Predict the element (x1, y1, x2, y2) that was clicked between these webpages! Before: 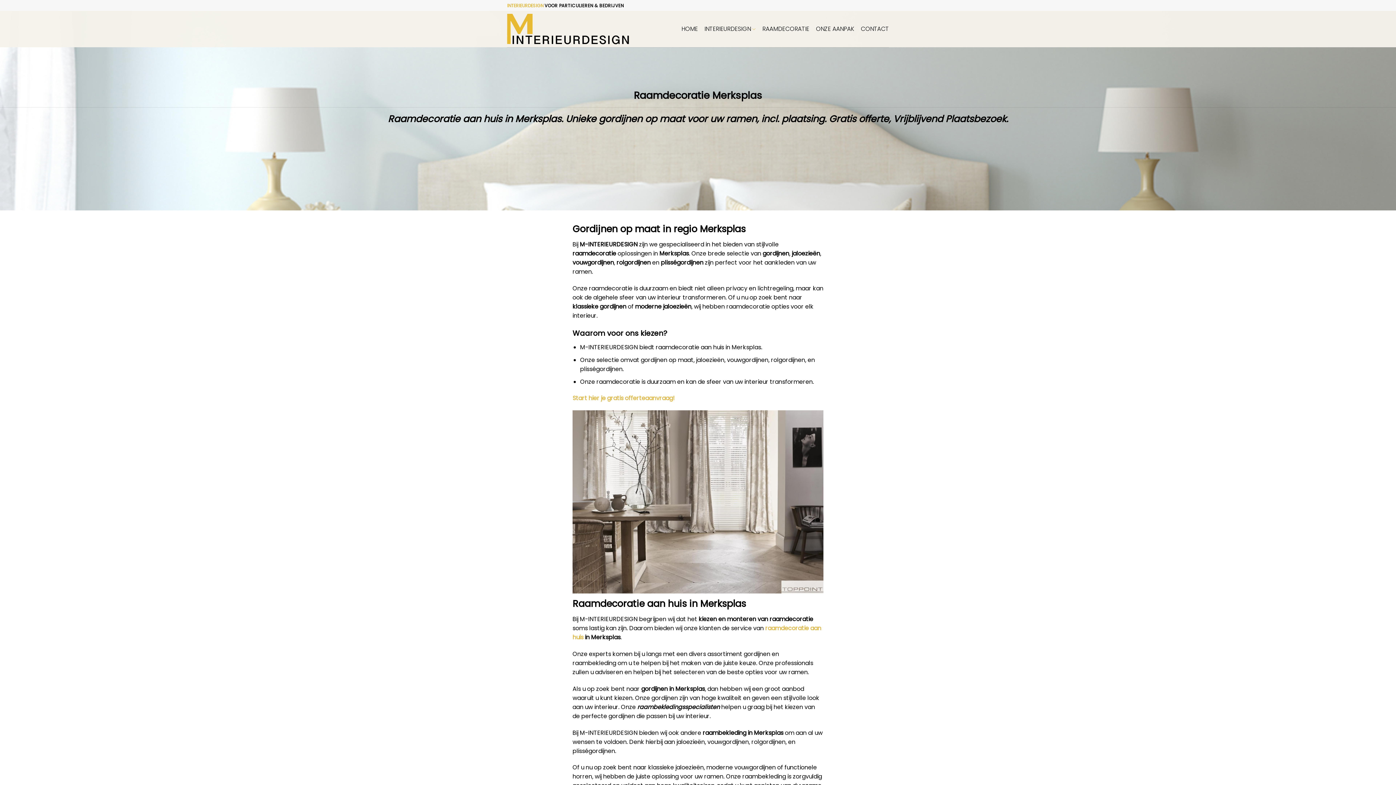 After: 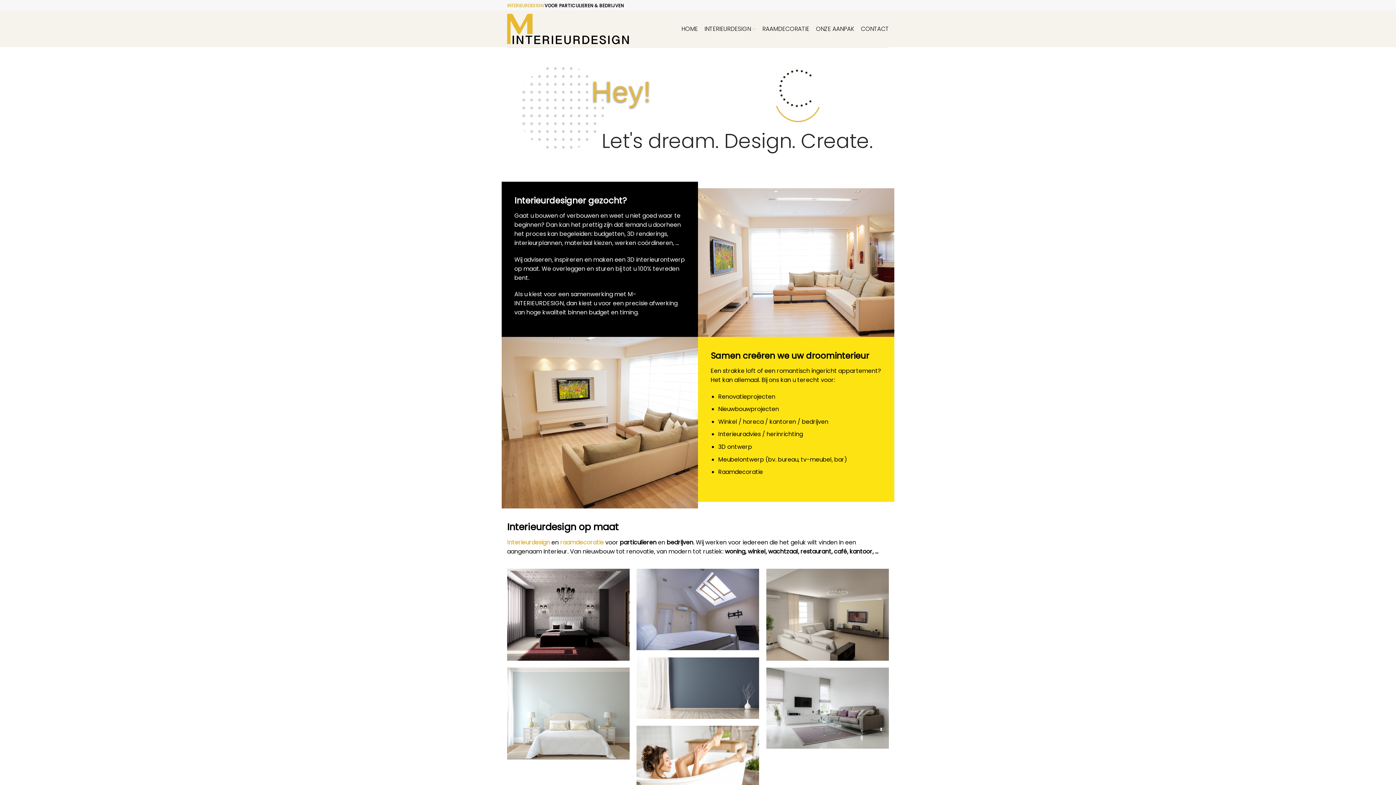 Action: bbox: (507, 13, 629, 44)